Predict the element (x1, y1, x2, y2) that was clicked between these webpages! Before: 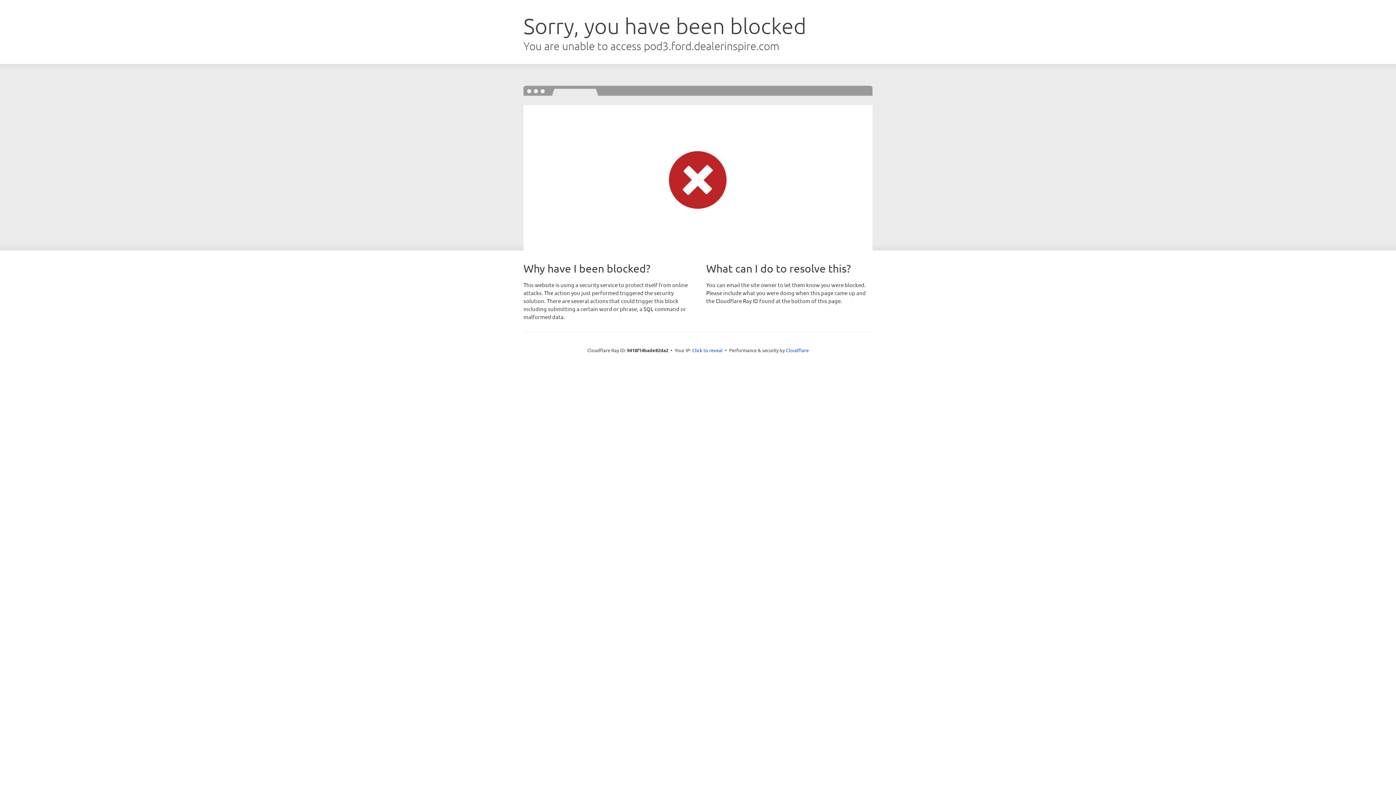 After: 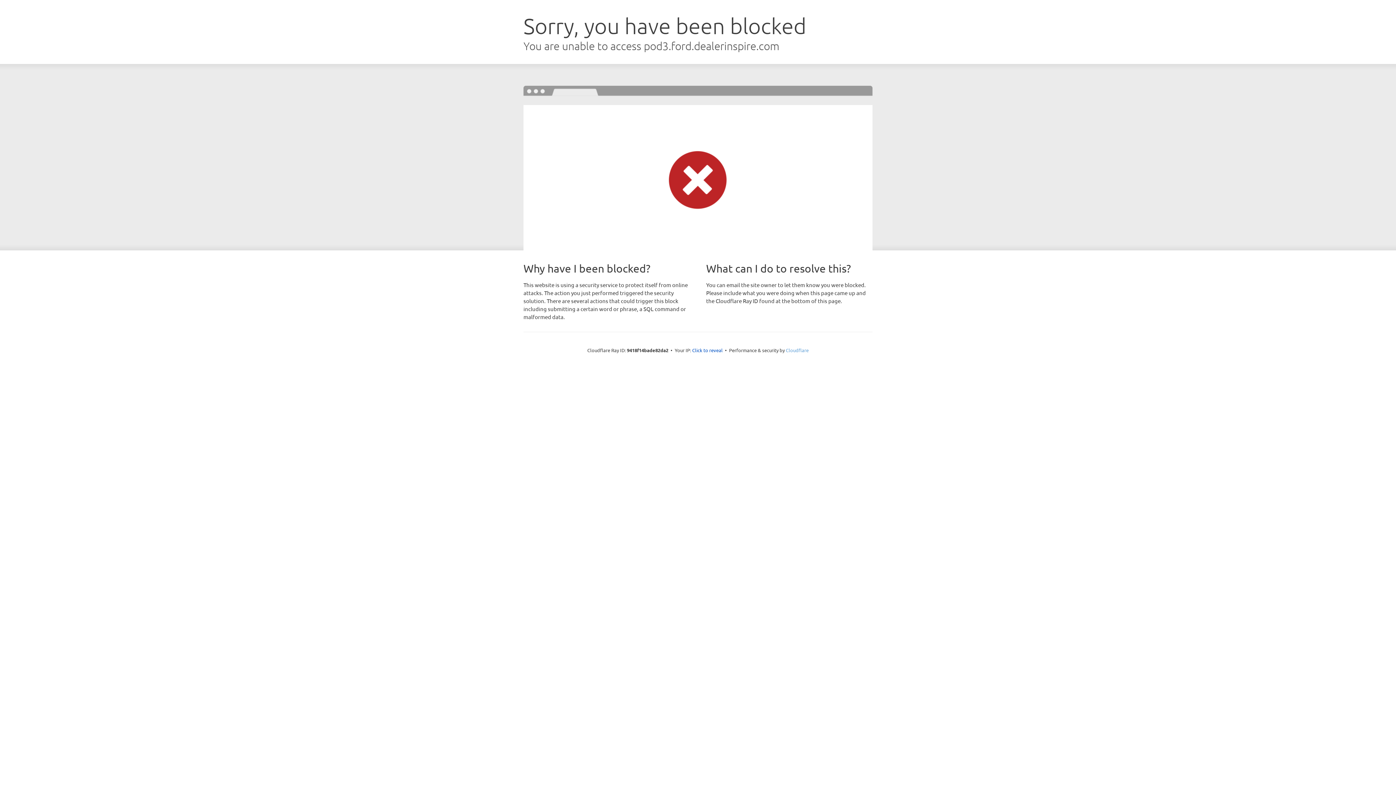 Action: label: Cloudflare bbox: (786, 347, 808, 353)